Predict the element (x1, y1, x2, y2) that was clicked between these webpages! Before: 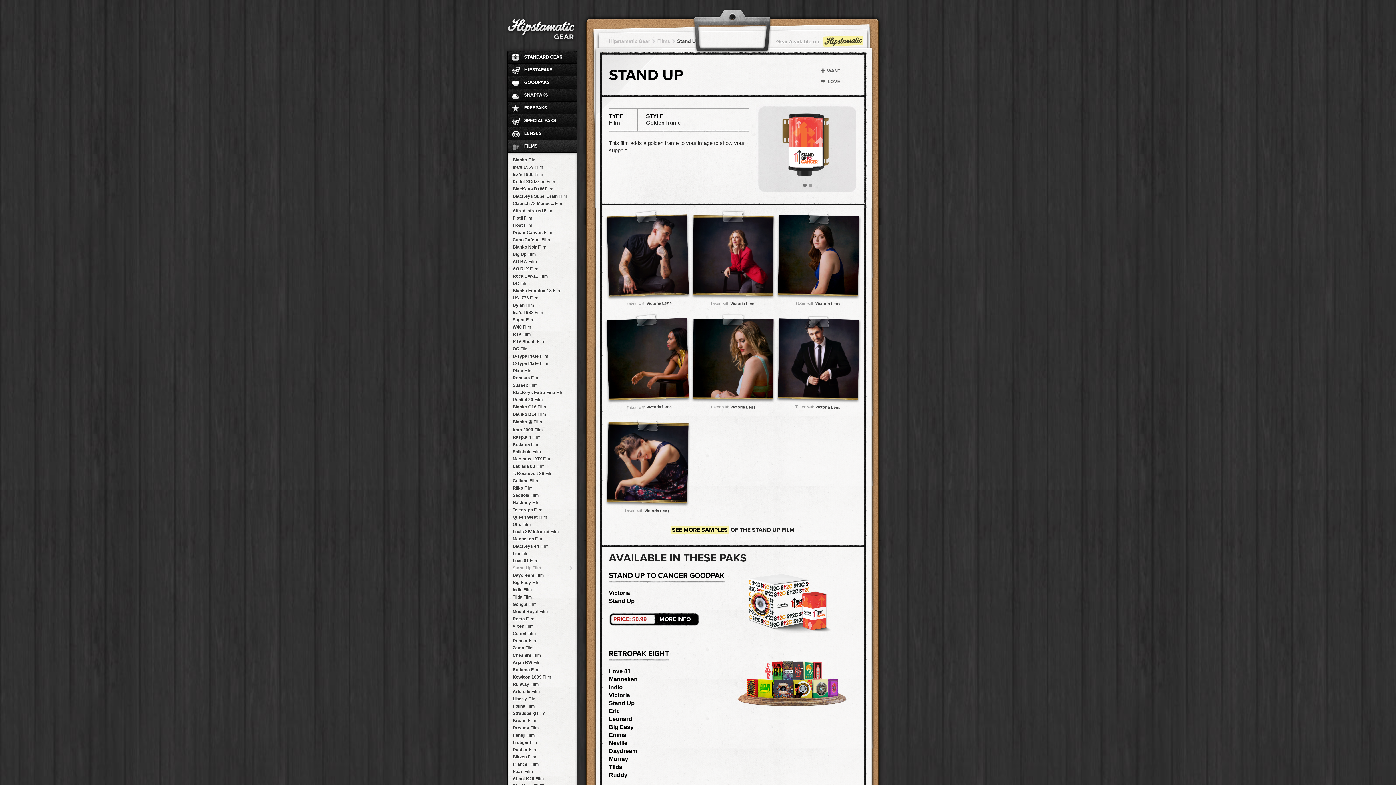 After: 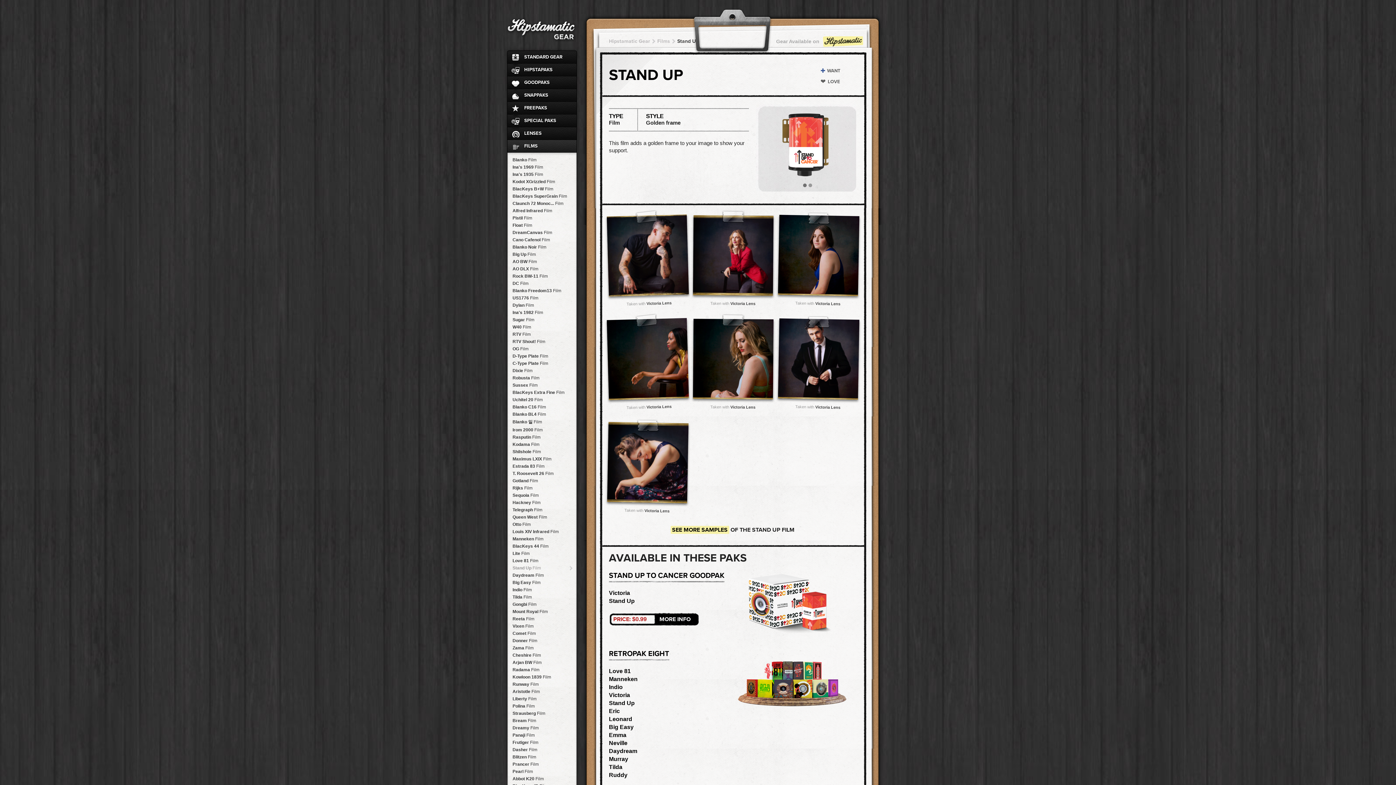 Action: label: WANT bbox: (827, 64, 867, 75)